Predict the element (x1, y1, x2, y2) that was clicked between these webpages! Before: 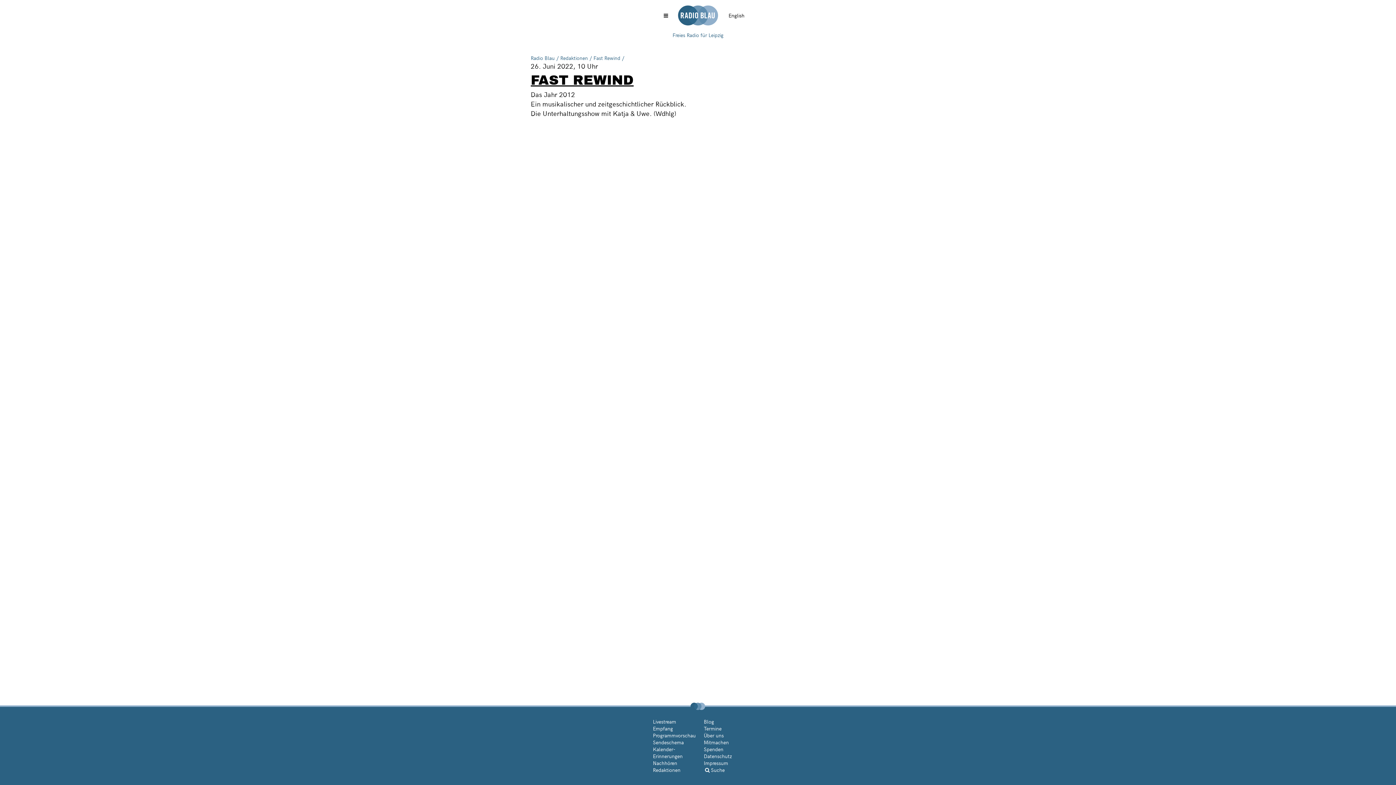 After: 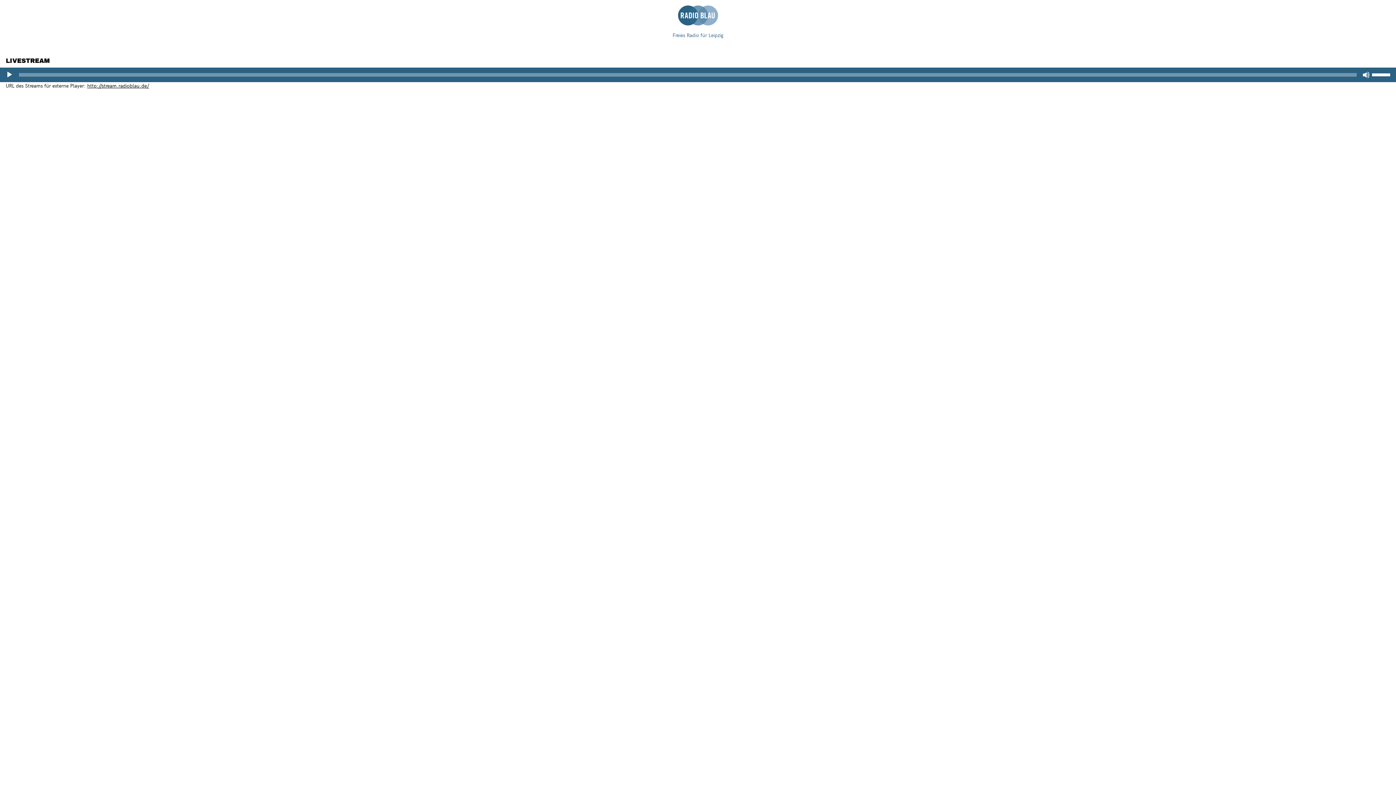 Action: bbox: (653, 718, 676, 725) label: Livestream